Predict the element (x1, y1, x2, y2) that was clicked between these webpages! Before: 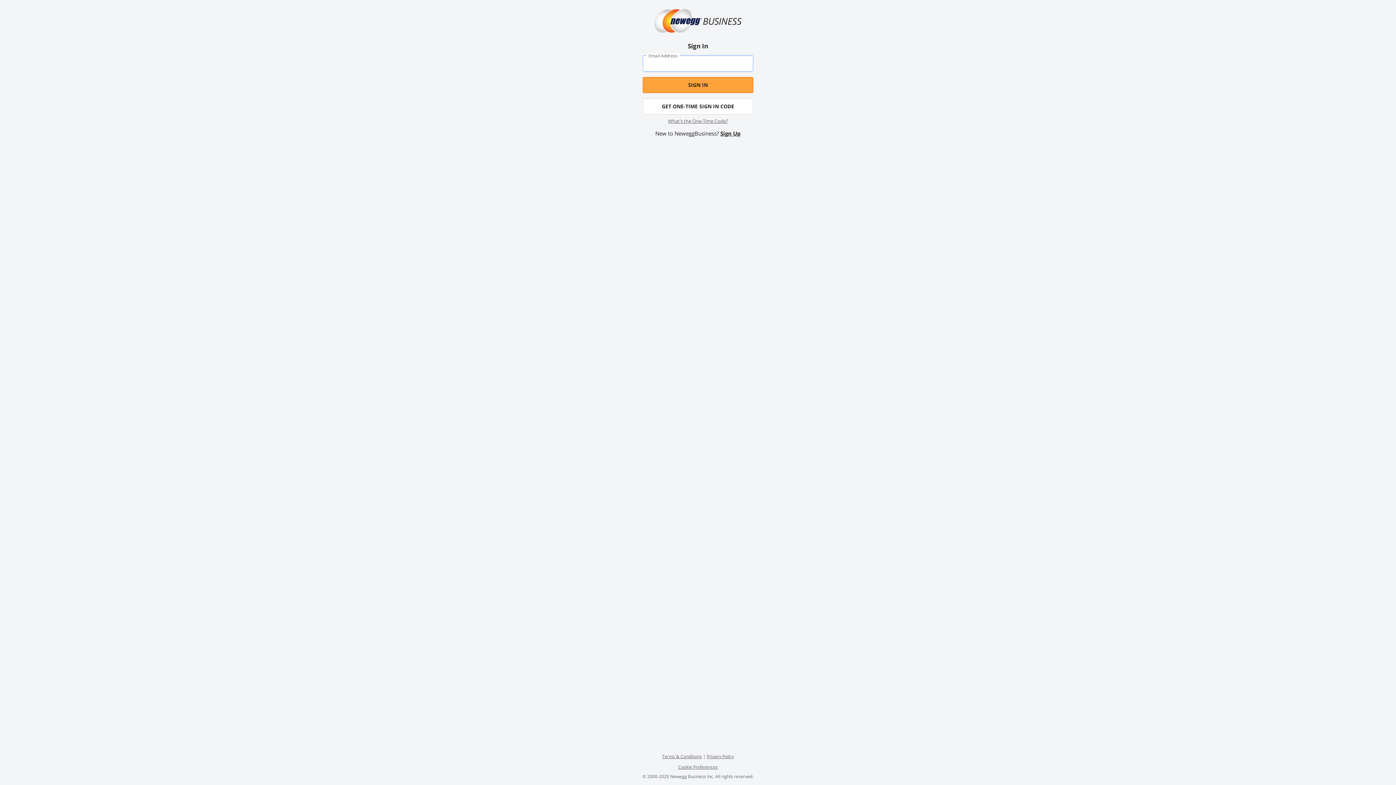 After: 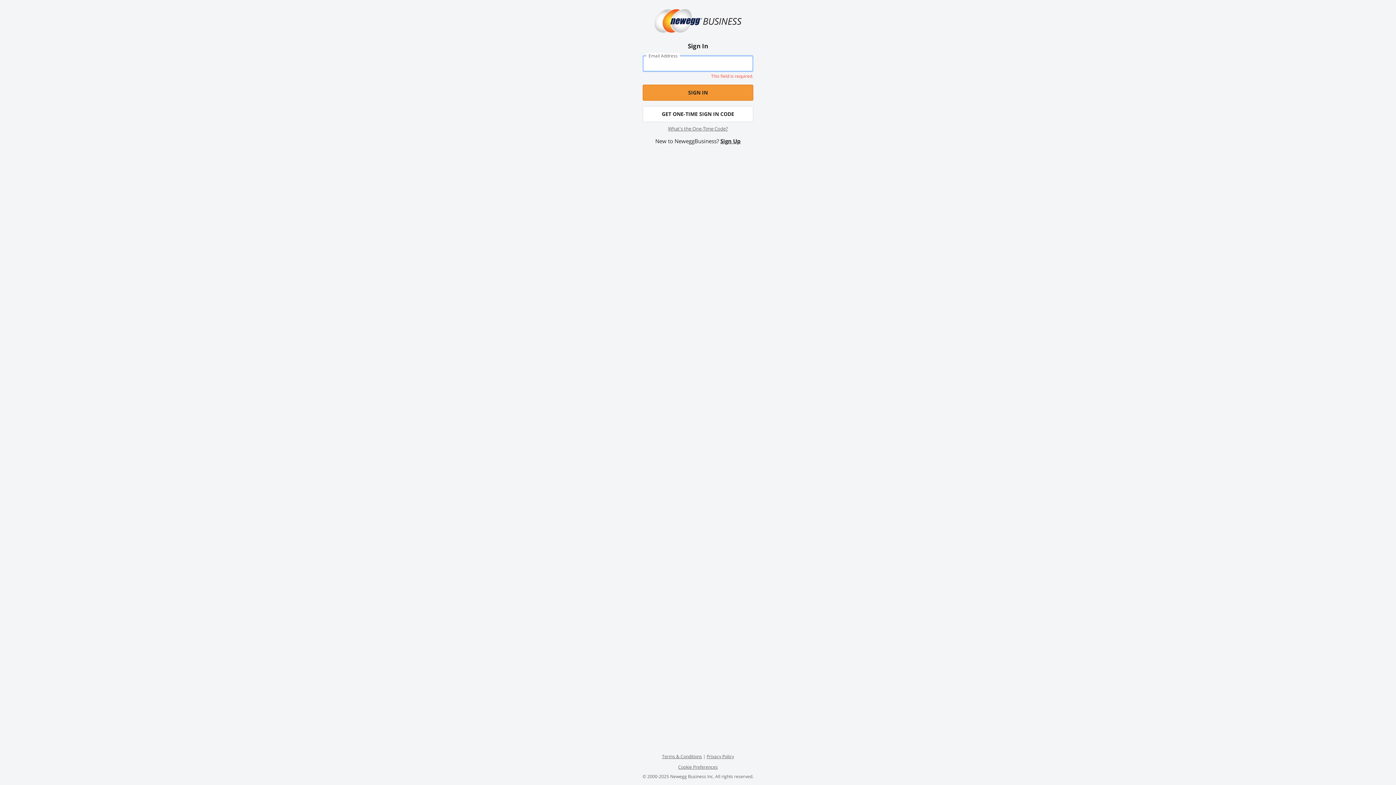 Action: bbox: (642, 77, 753, 93) label: SIGN IN